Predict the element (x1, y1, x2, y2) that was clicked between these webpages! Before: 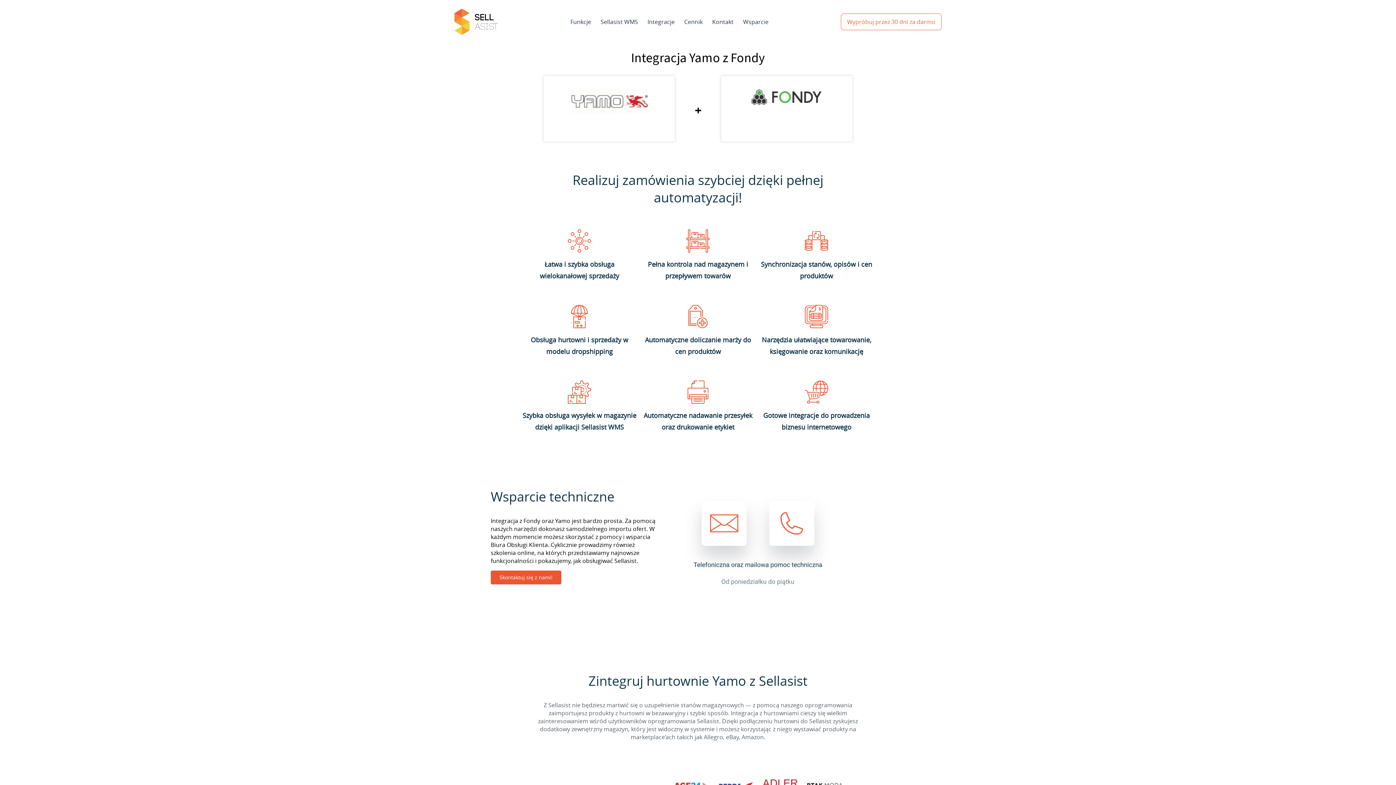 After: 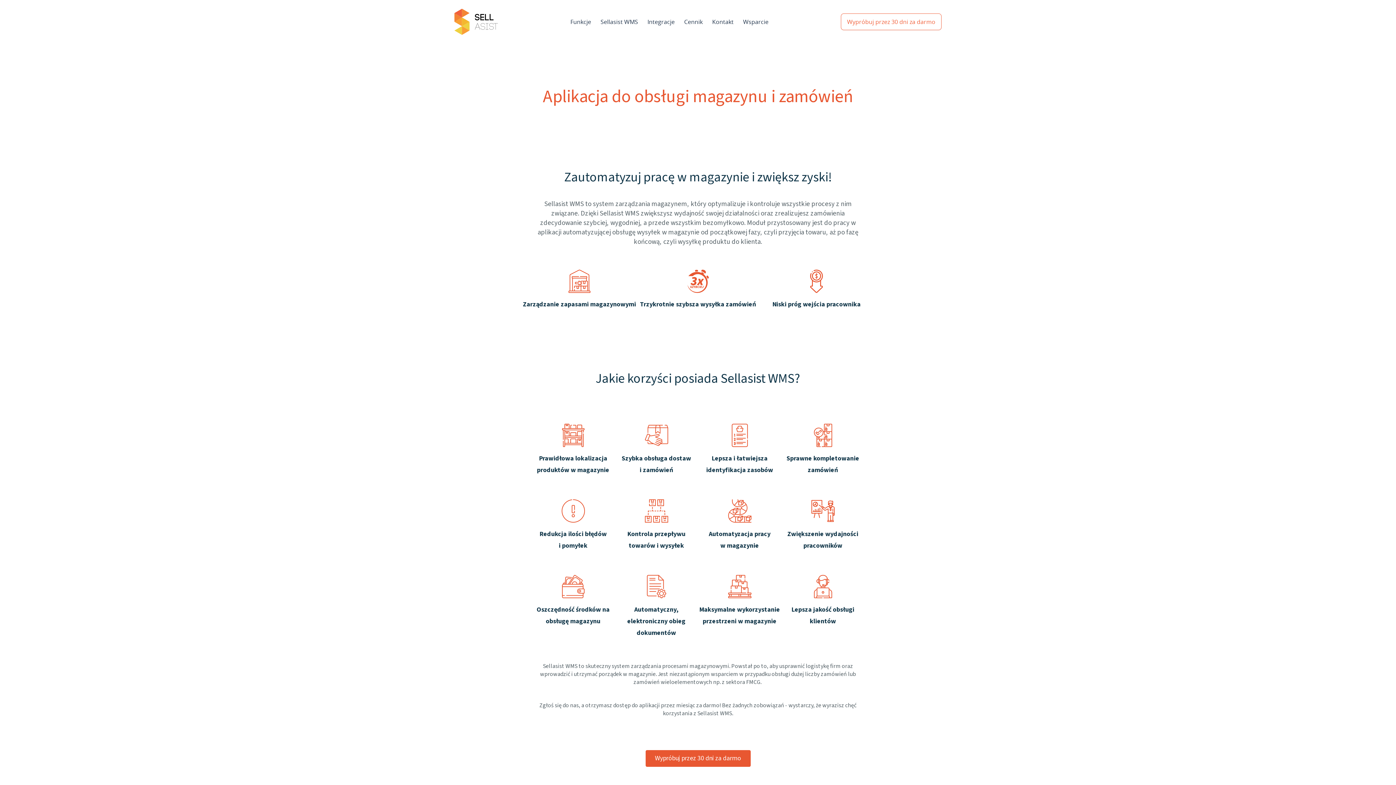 Action: label: Sellasist WMS bbox: (596, 15, 642, 28)